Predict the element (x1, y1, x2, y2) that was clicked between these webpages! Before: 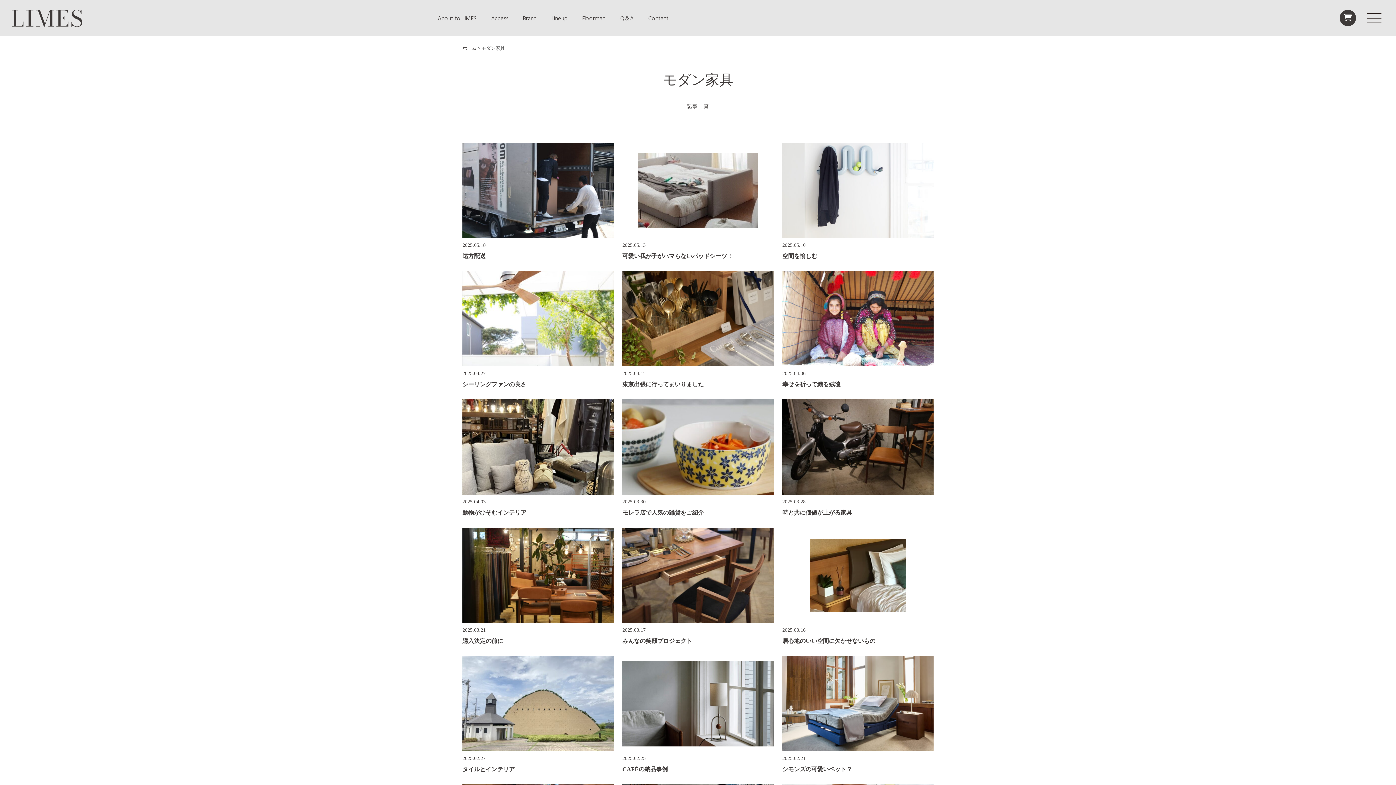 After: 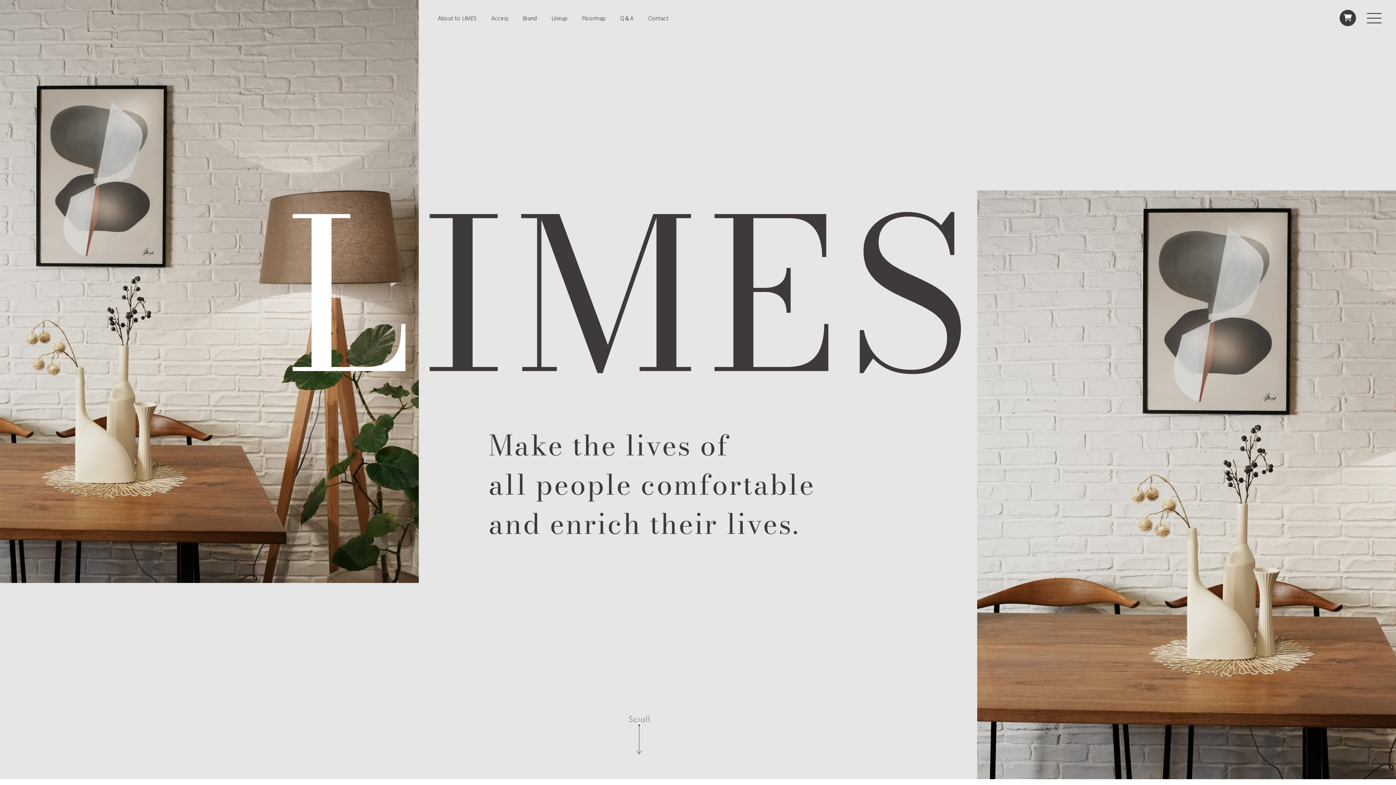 Action: bbox: (10, 1, 83, 35) label: LIMES